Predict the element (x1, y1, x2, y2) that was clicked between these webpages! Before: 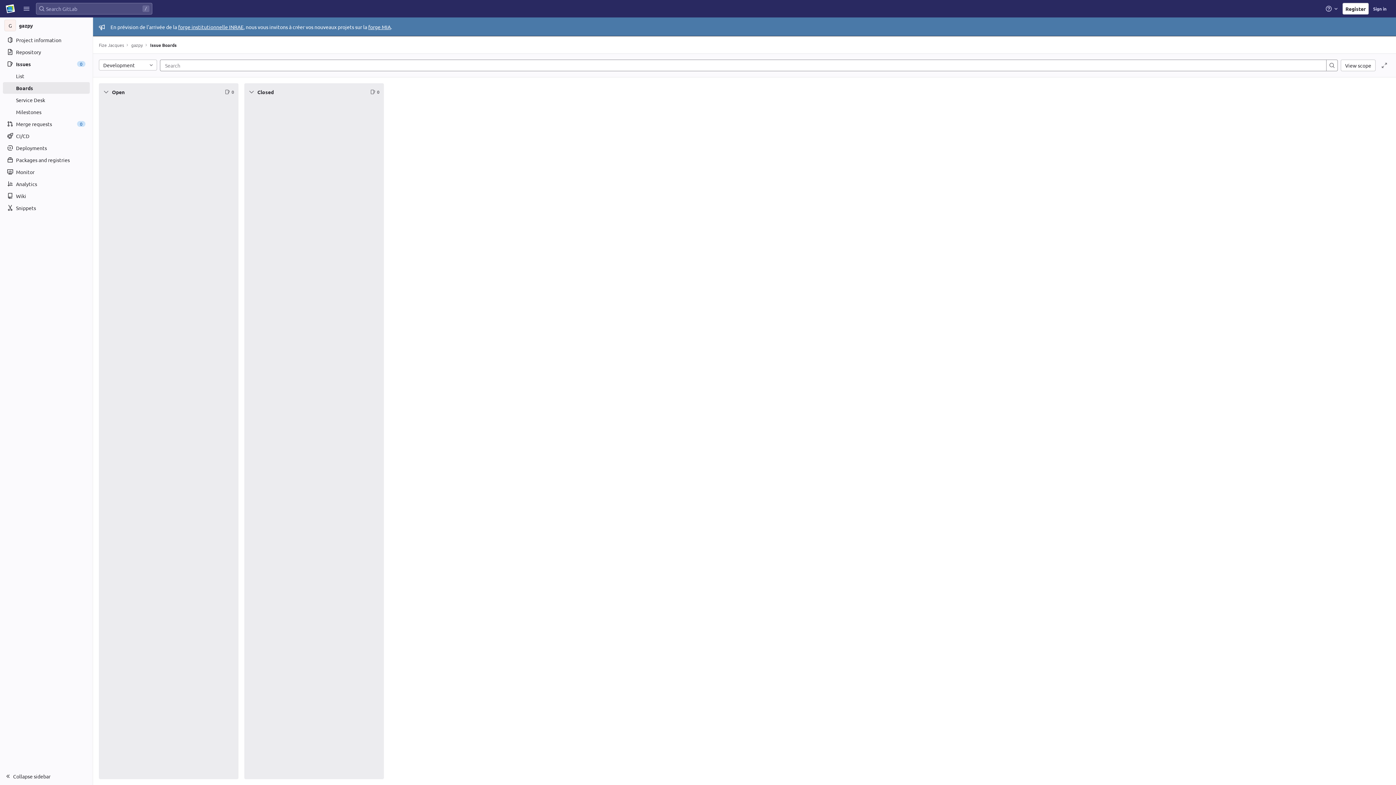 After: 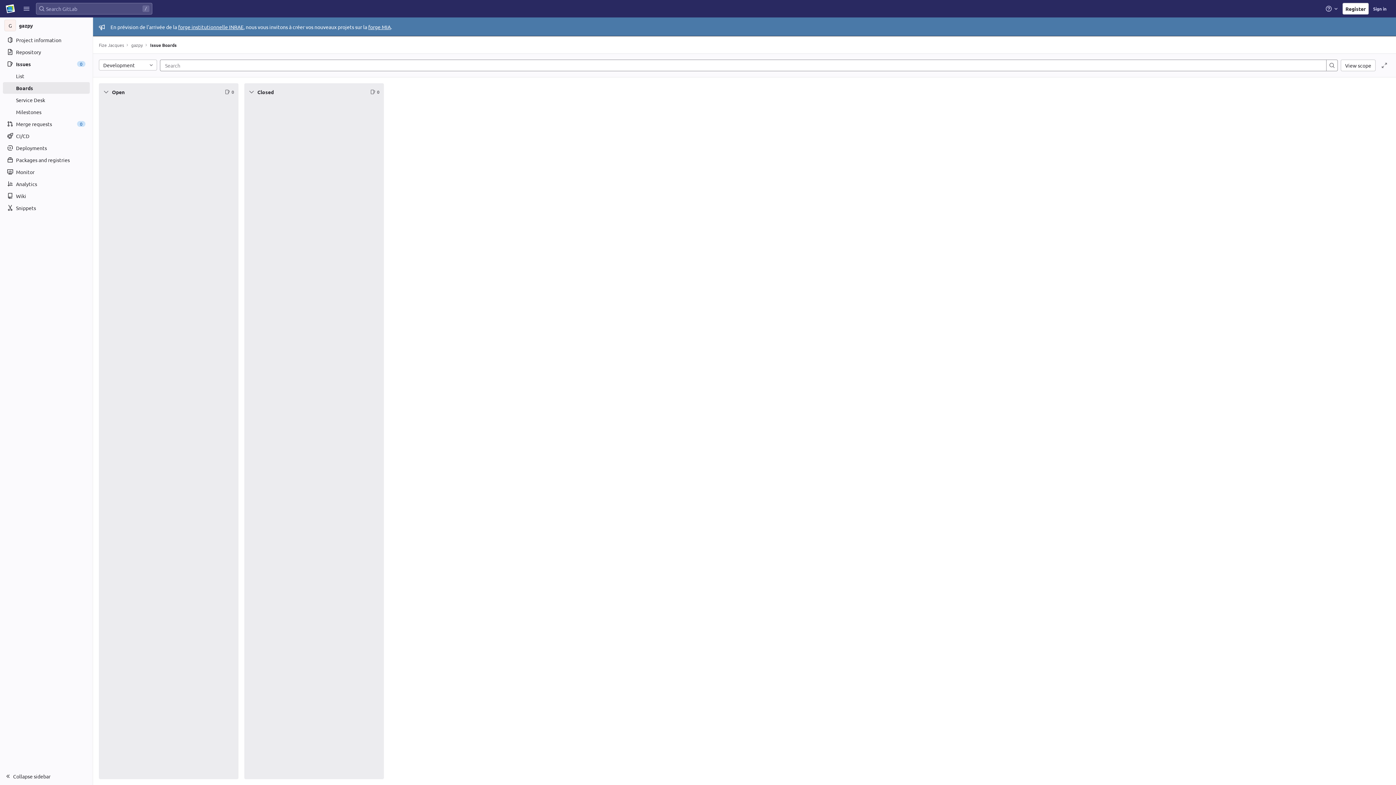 Action: label: forge institutionnelle INRAE bbox: (178, 23, 243, 30)